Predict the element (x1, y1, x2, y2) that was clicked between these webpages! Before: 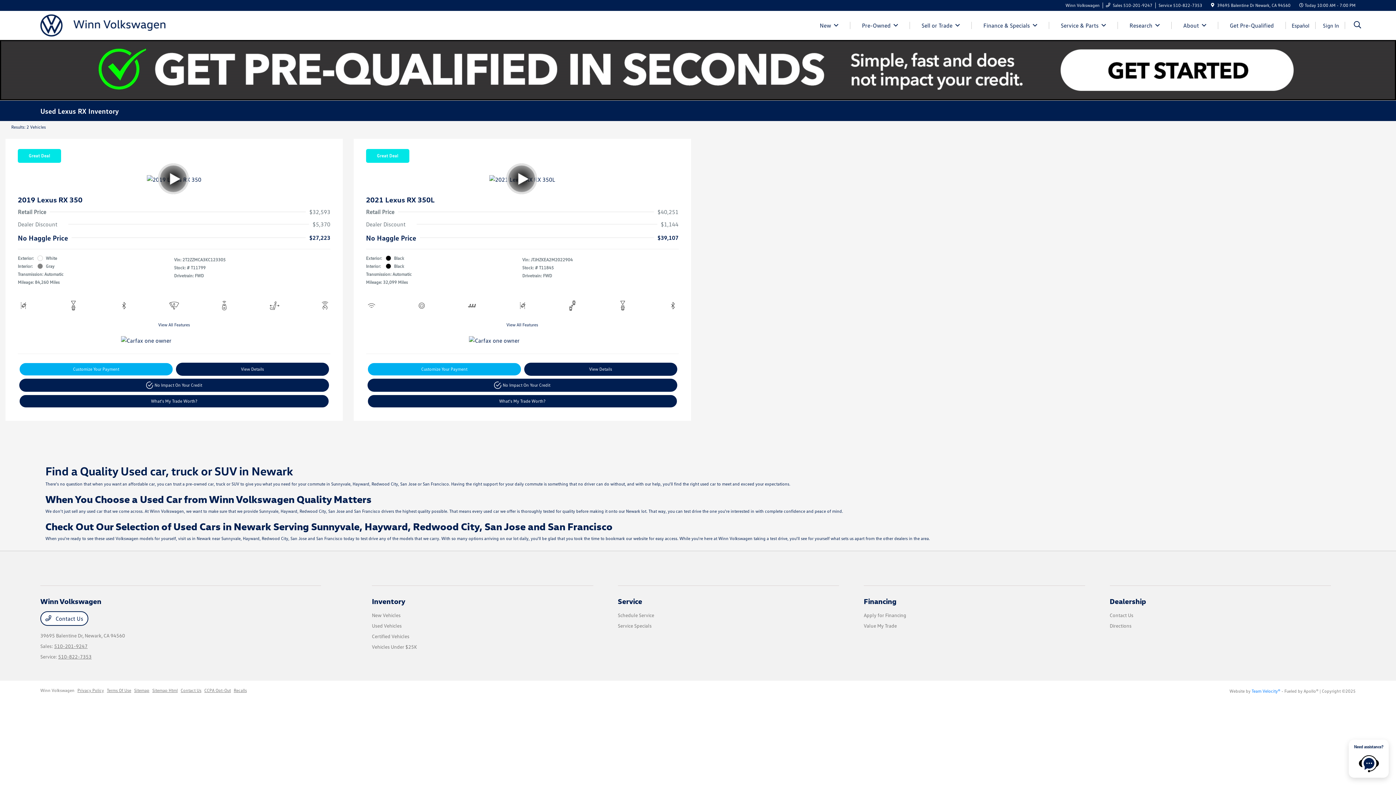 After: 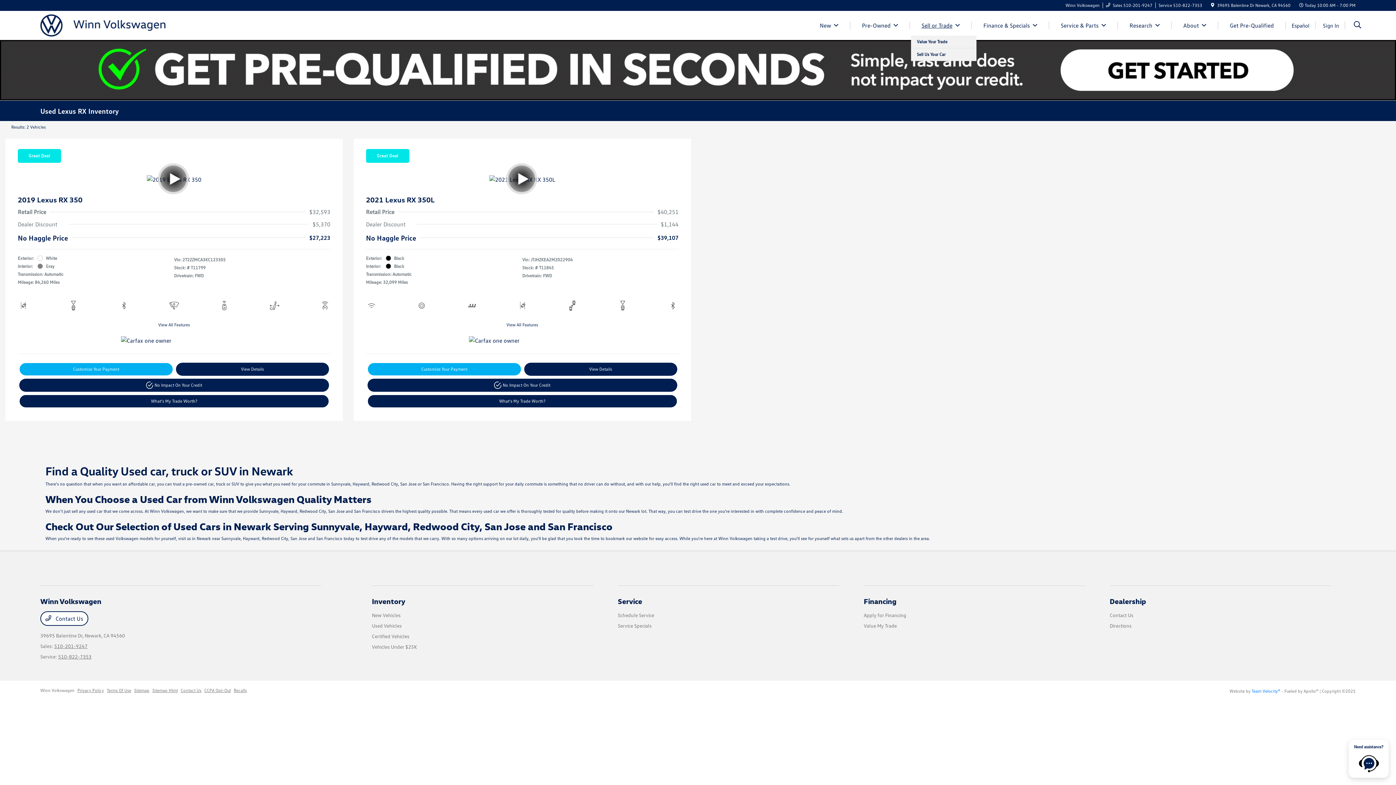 Action: bbox: (913, 21, 968, 29) label: Sell or Trade